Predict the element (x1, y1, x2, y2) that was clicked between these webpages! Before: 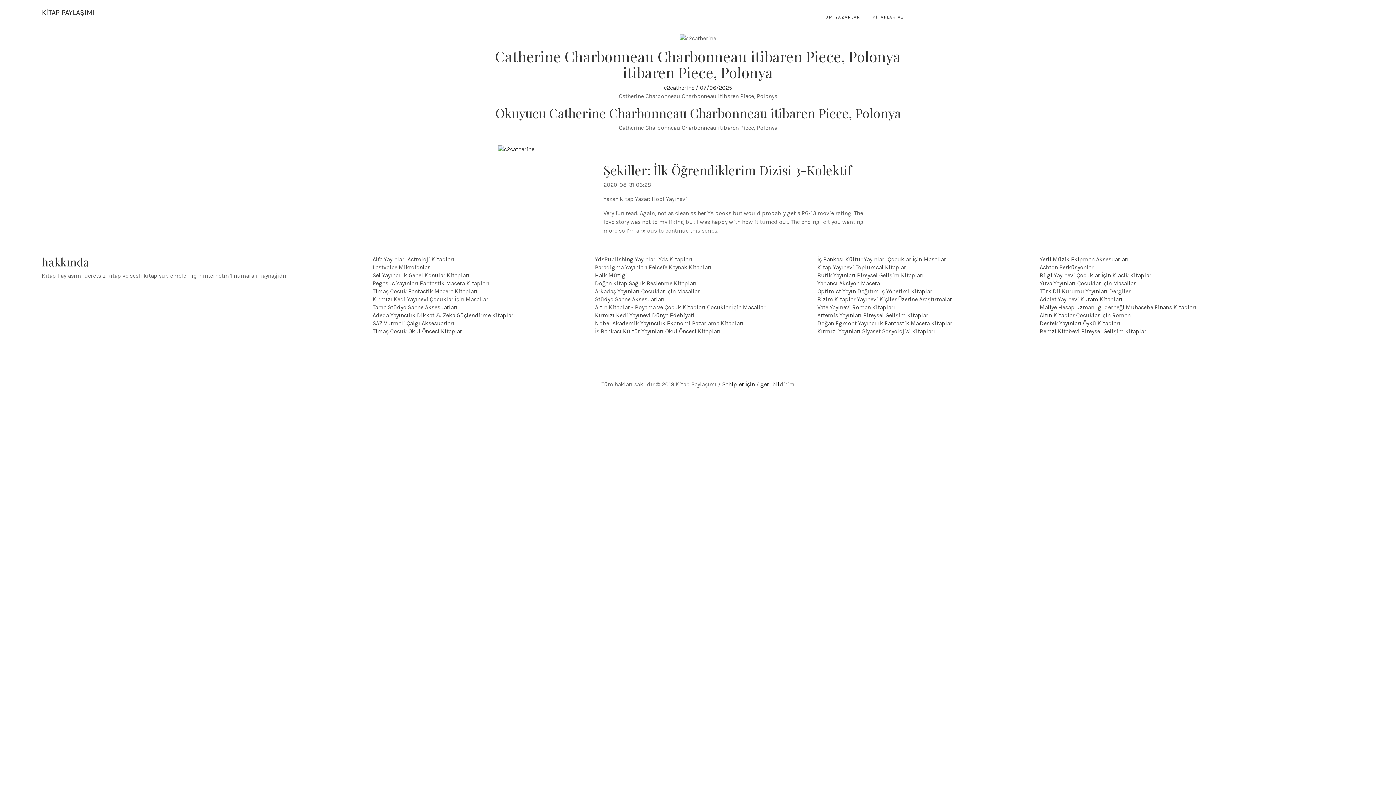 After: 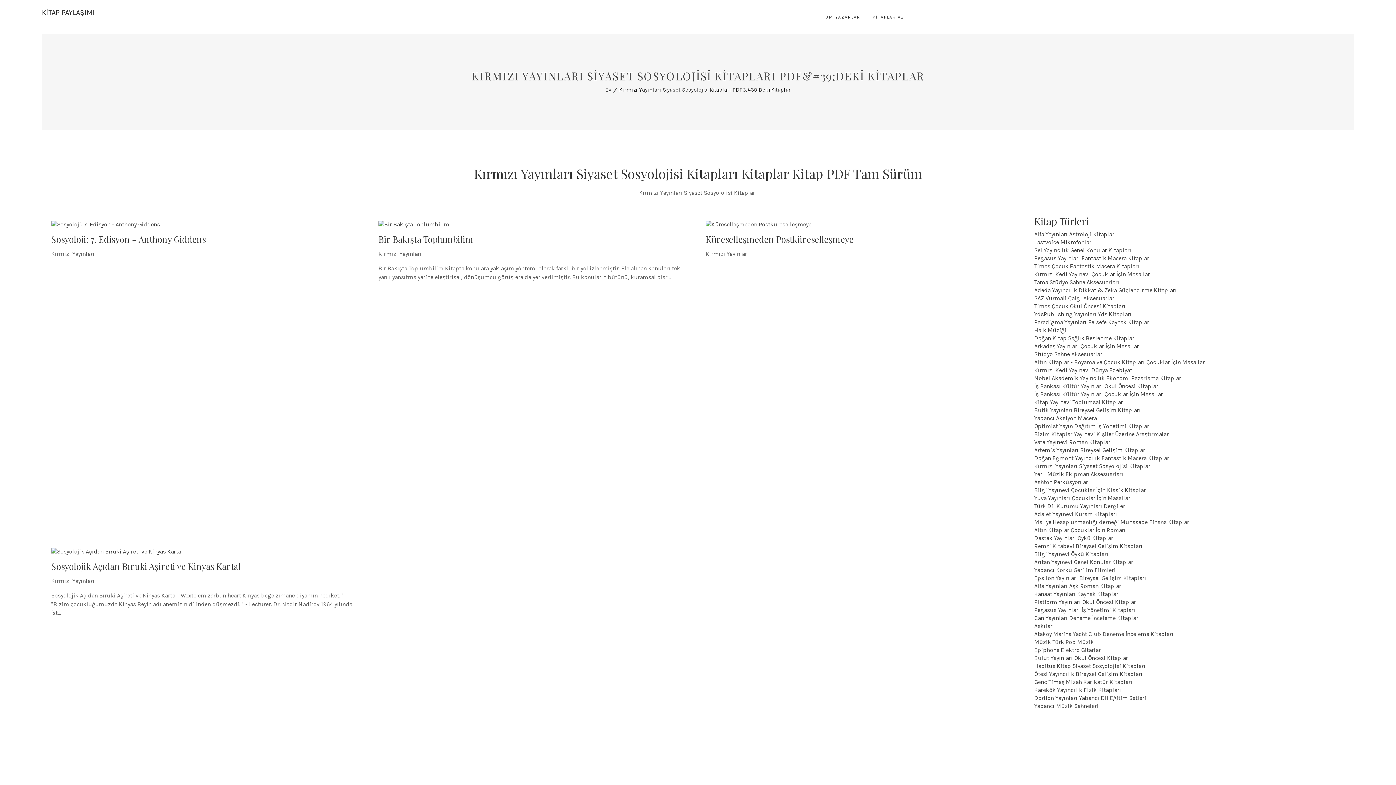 Action: label: Kırmızı Yayınları Siyaset Sosyolojisi Kitapları bbox: (817, 328, 935, 334)